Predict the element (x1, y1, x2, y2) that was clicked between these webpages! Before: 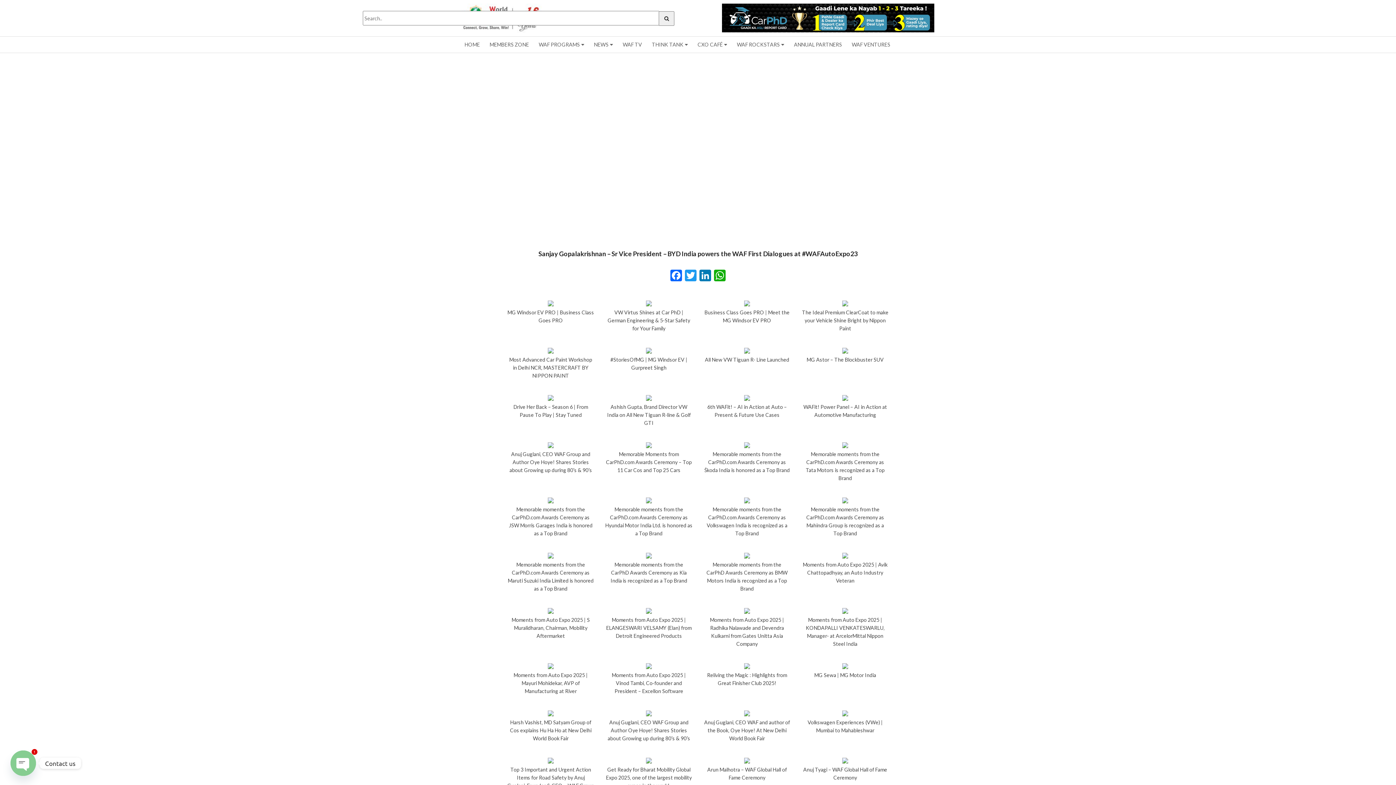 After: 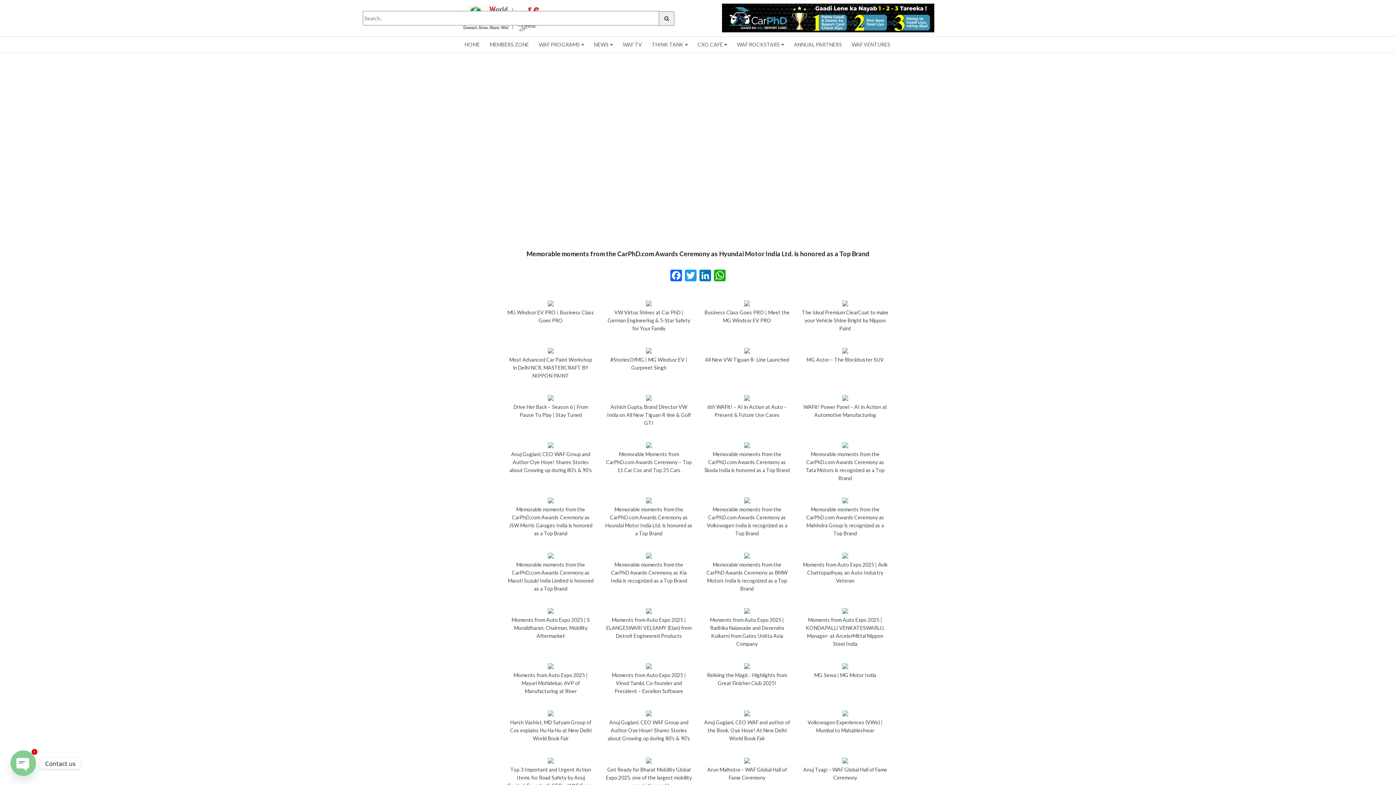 Action: label: 
Memorable moments from the CarPhD.com Awards Ceremony as Hyundai Motor India Ltd. is honored as a Top Brand bbox: (602, 495, 695, 540)